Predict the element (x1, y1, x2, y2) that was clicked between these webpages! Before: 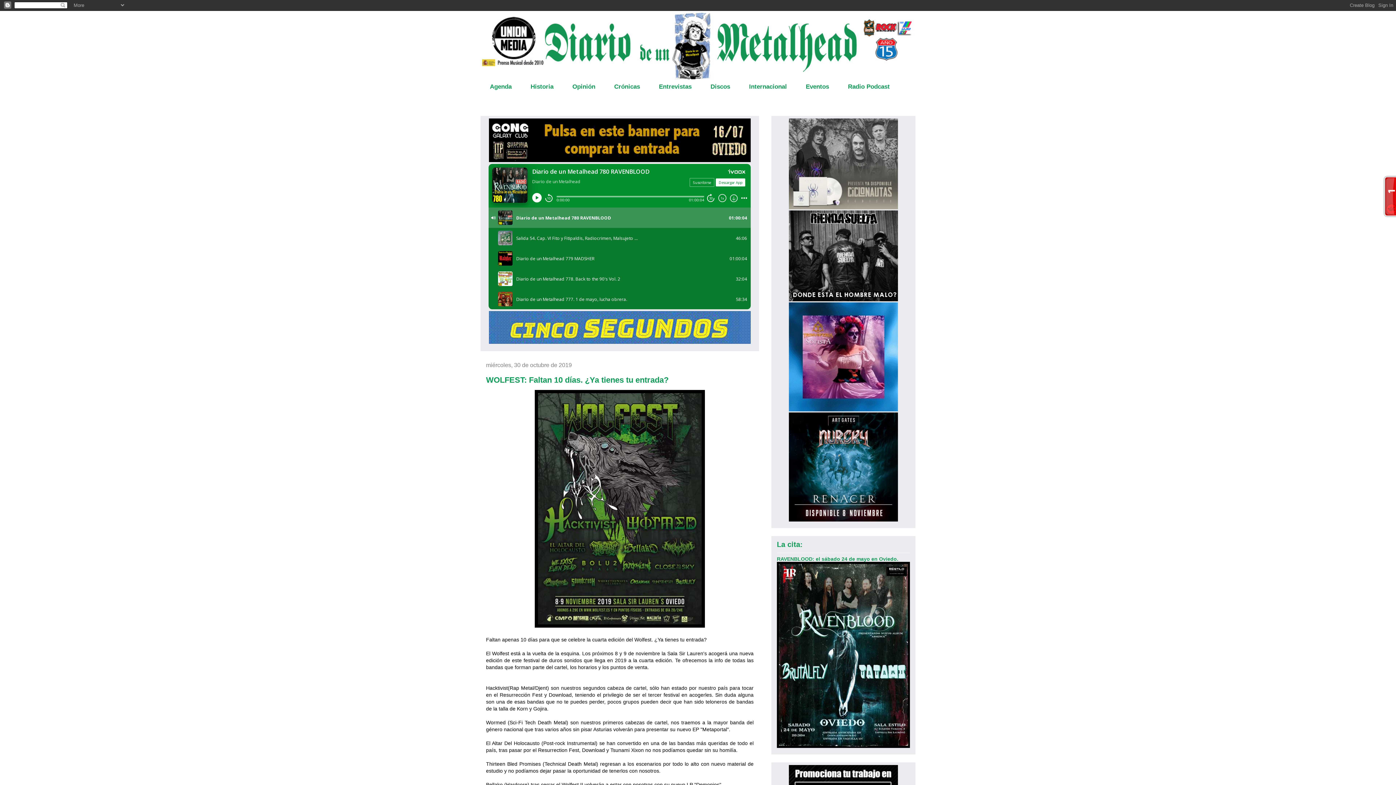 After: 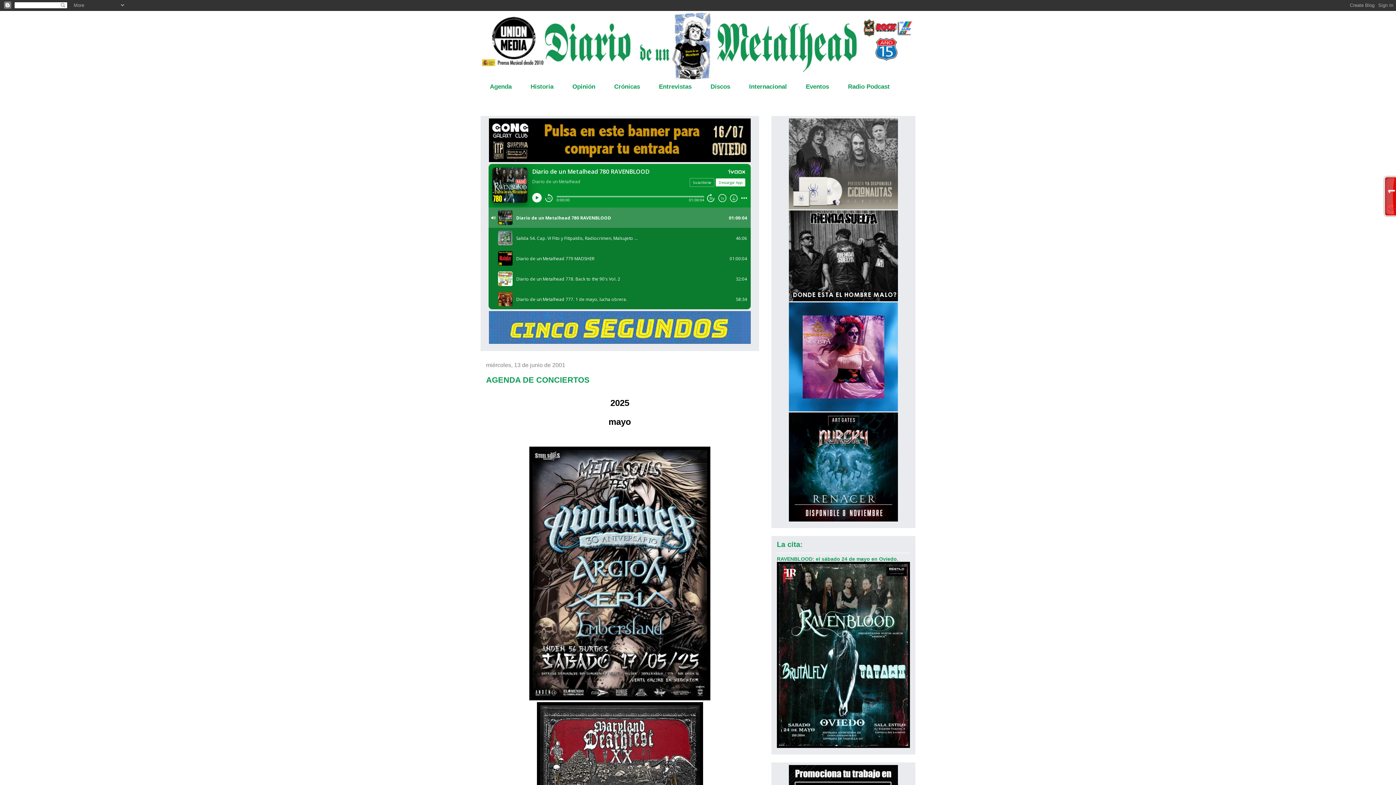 Action: bbox: (480, 80, 521, 93) label: Agenda